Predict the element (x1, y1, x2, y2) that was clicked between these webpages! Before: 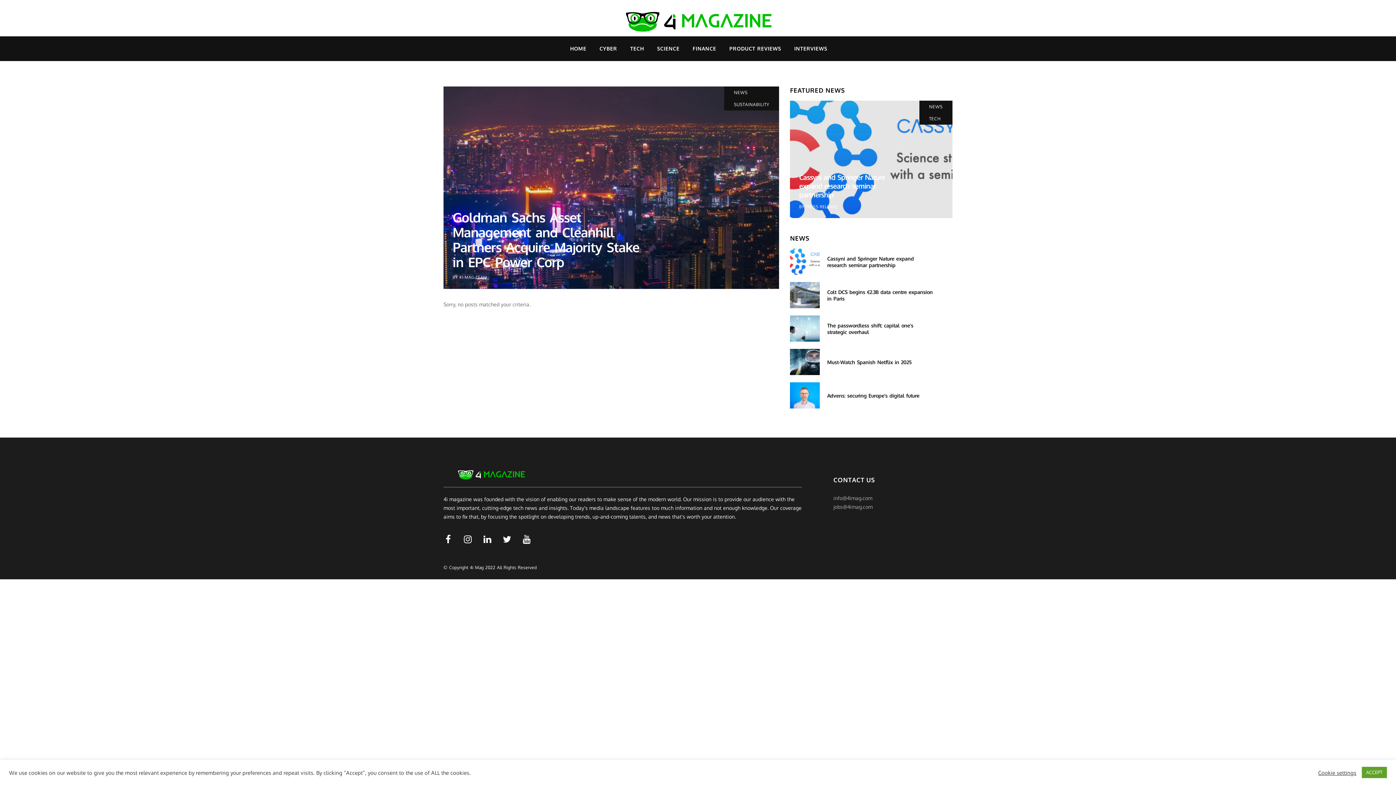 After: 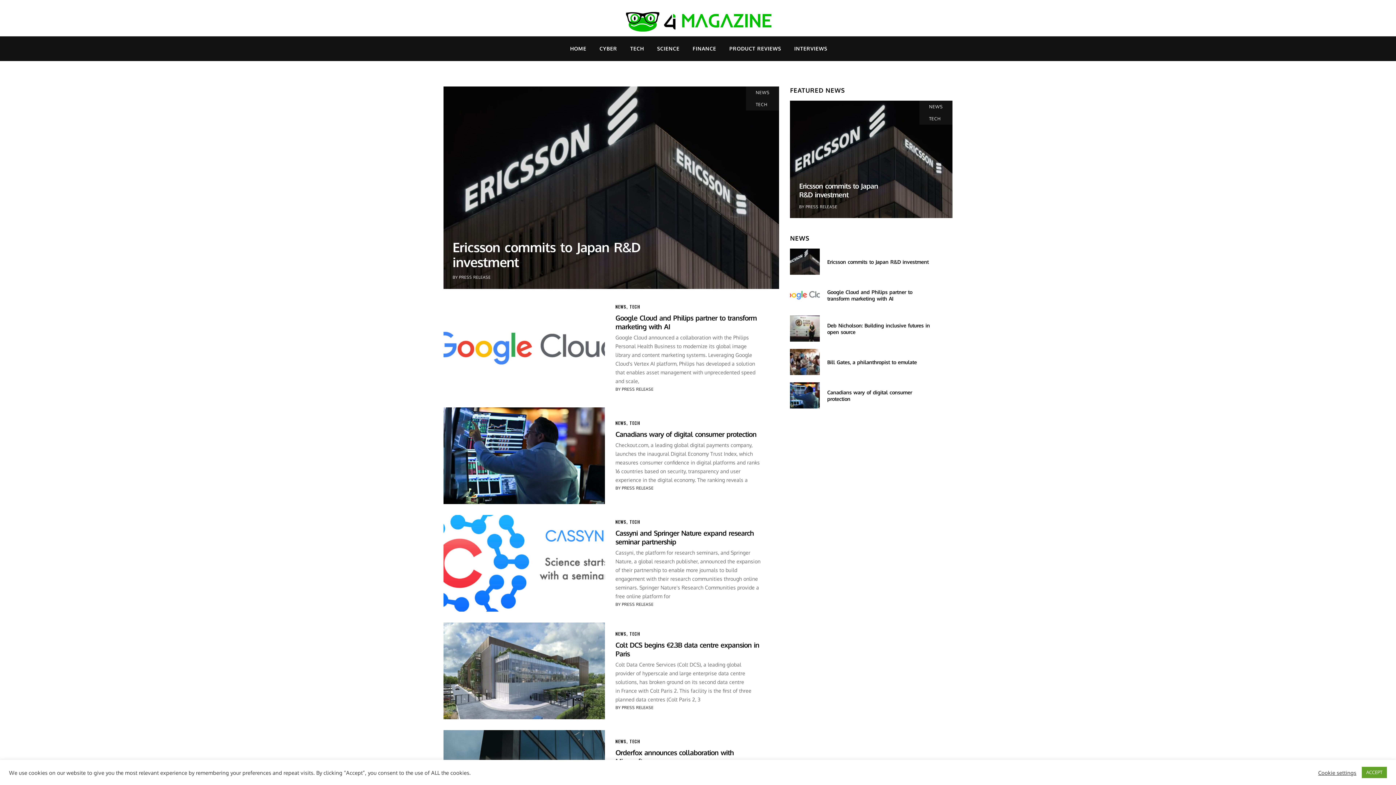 Action: label: NEWS bbox: (724, 86, 779, 98)